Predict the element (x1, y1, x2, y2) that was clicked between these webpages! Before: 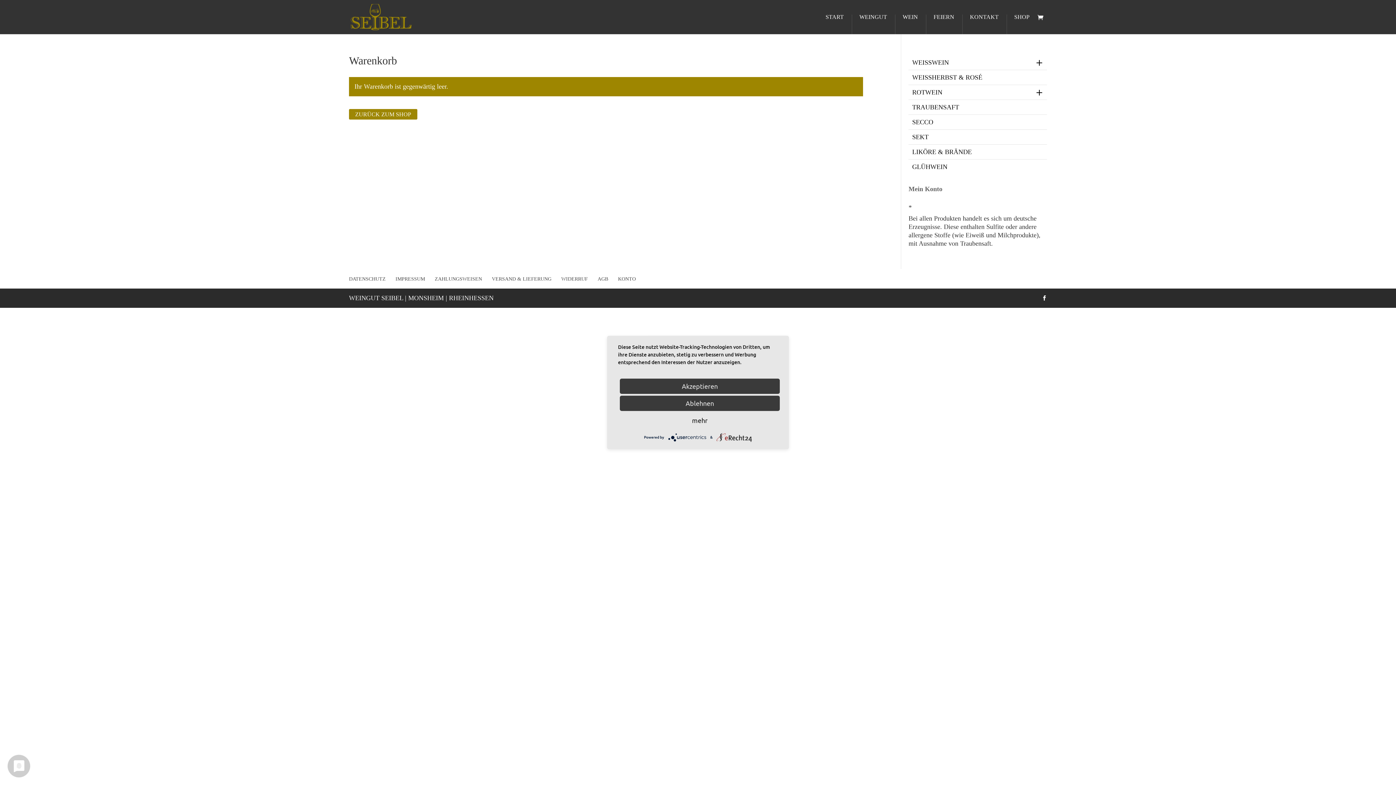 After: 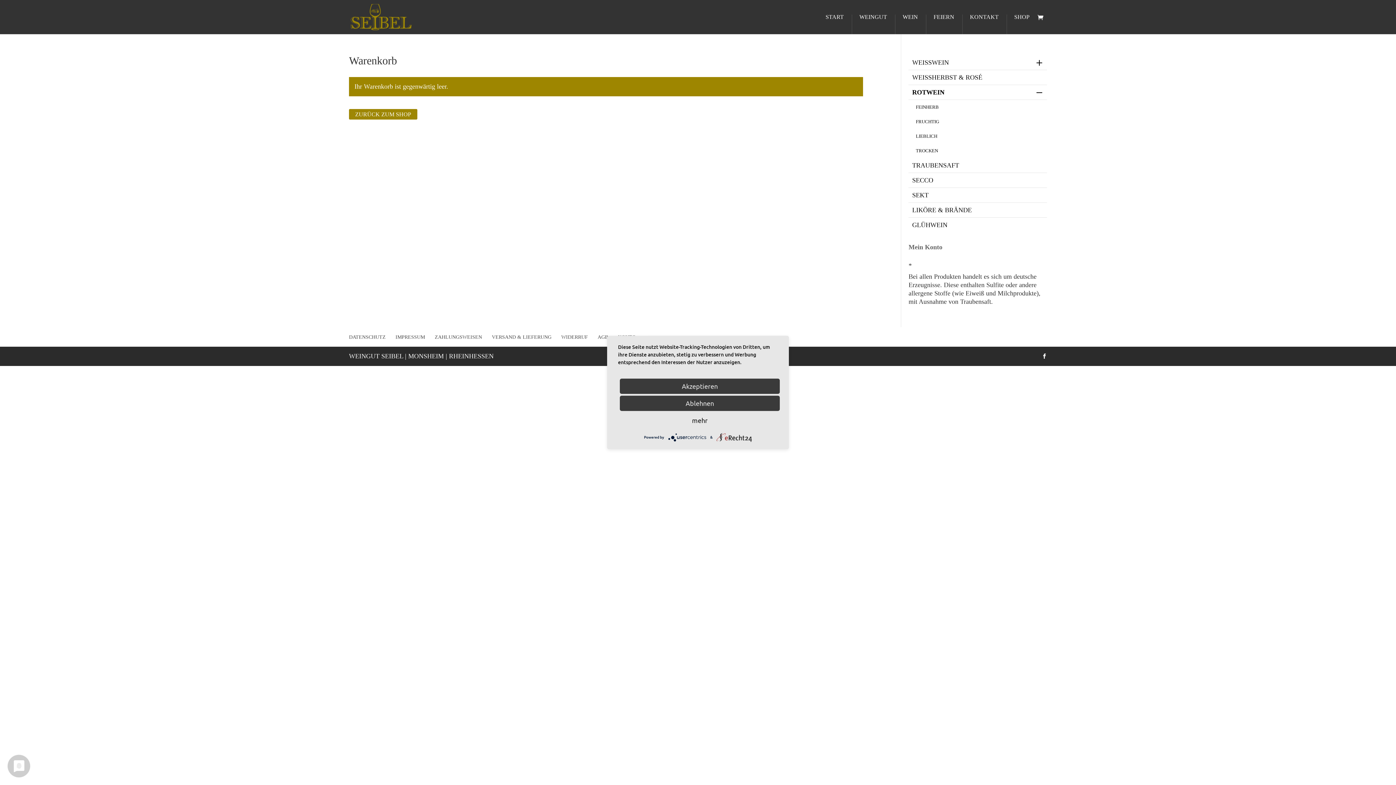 Action: bbox: (1035, 88, 1043, 96)